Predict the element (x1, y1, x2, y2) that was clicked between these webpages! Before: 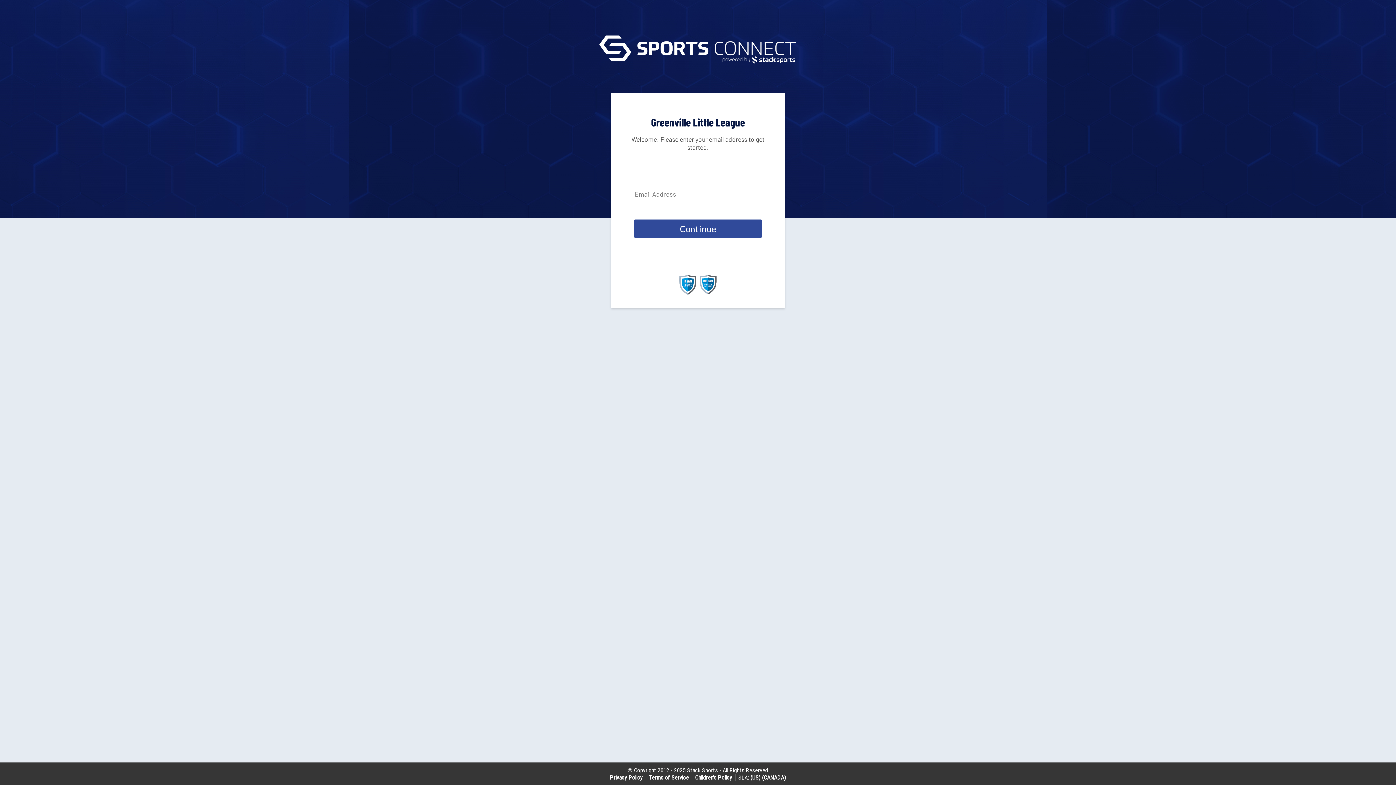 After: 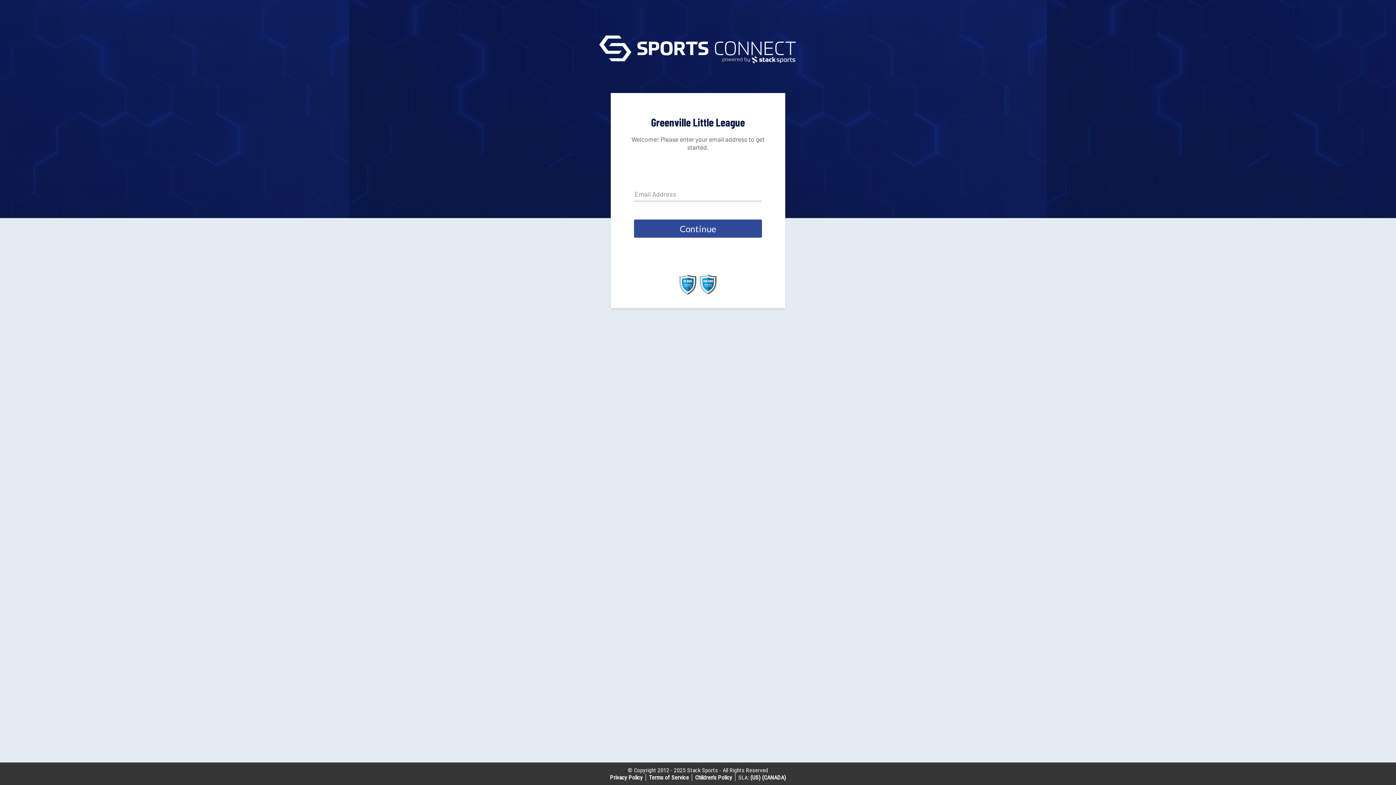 Action: bbox: (699, 289, 717, 296)